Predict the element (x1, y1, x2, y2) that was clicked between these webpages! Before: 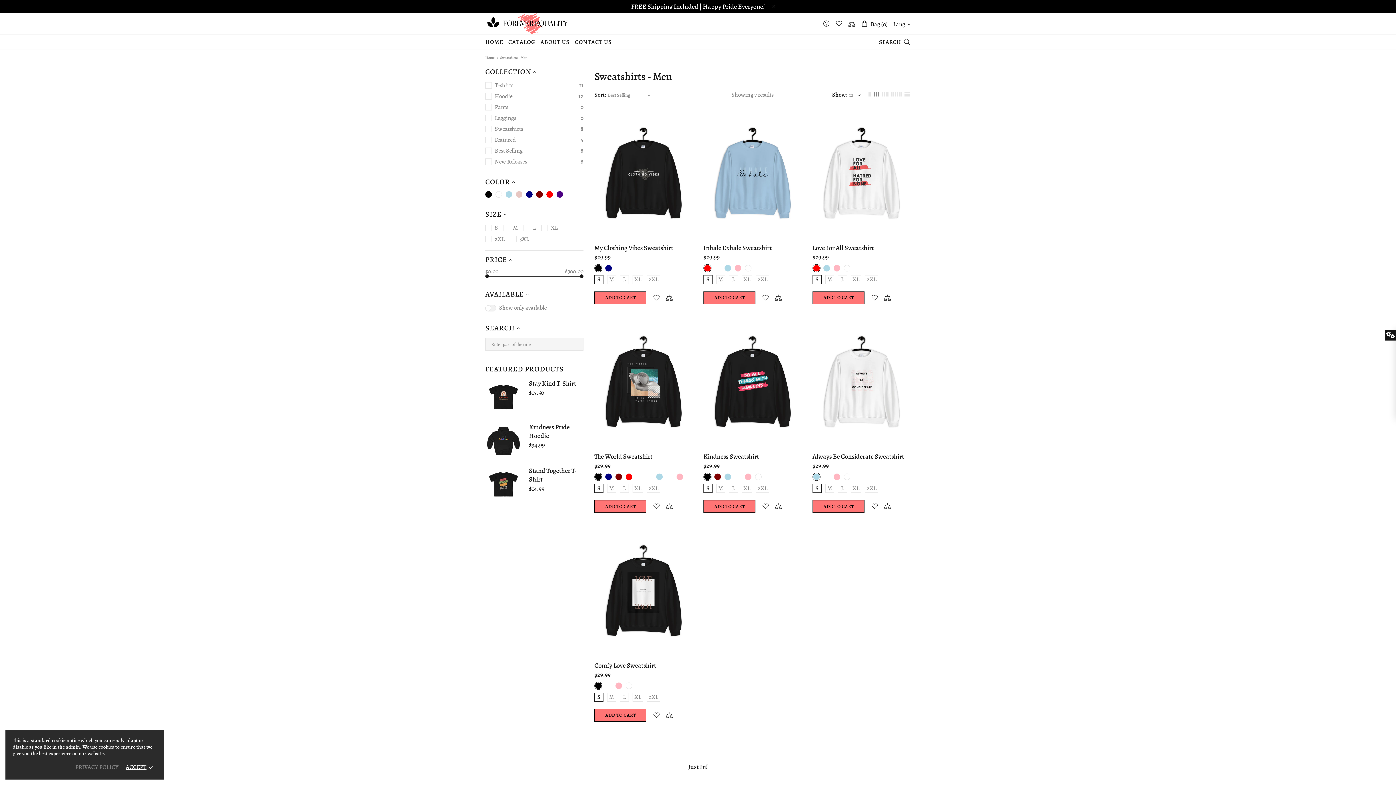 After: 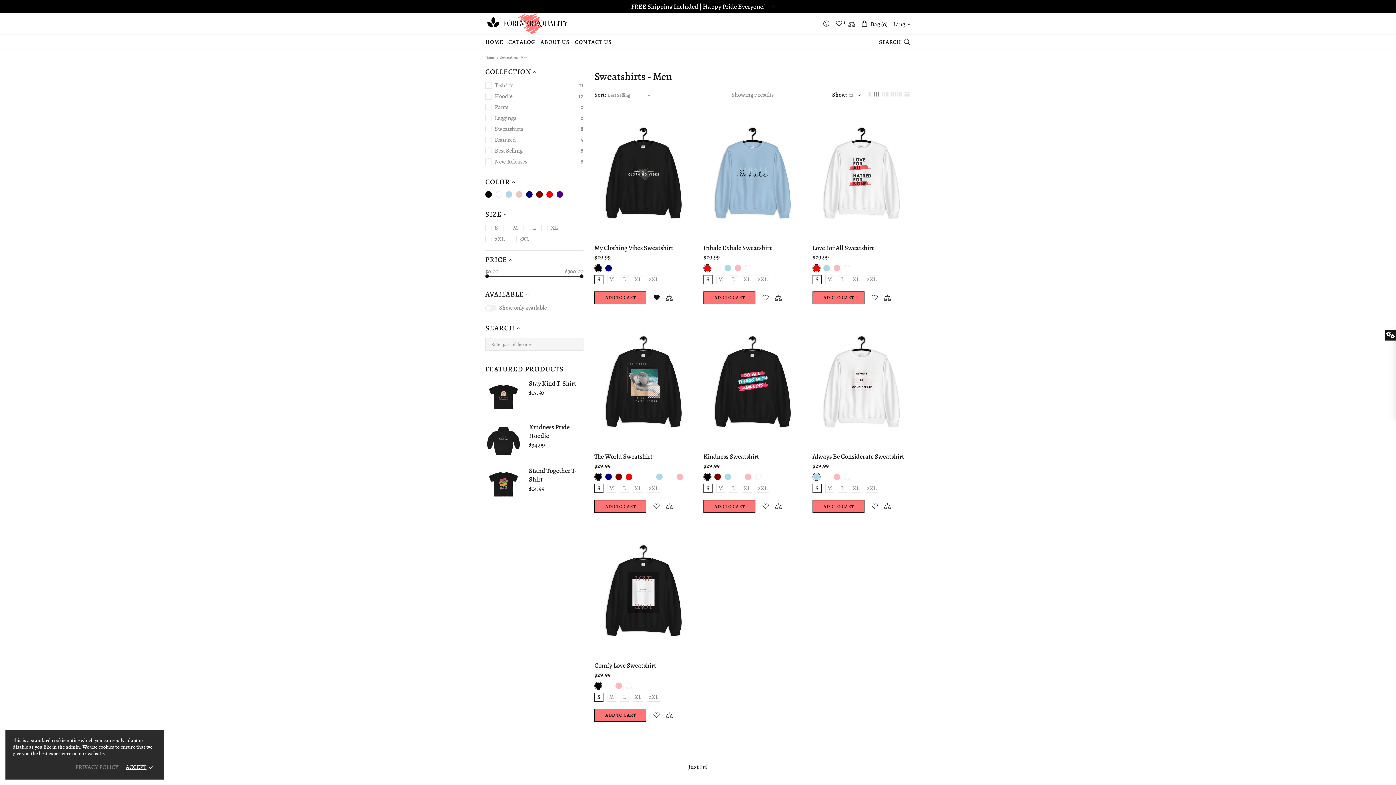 Action: bbox: (650, 291, 662, 304)